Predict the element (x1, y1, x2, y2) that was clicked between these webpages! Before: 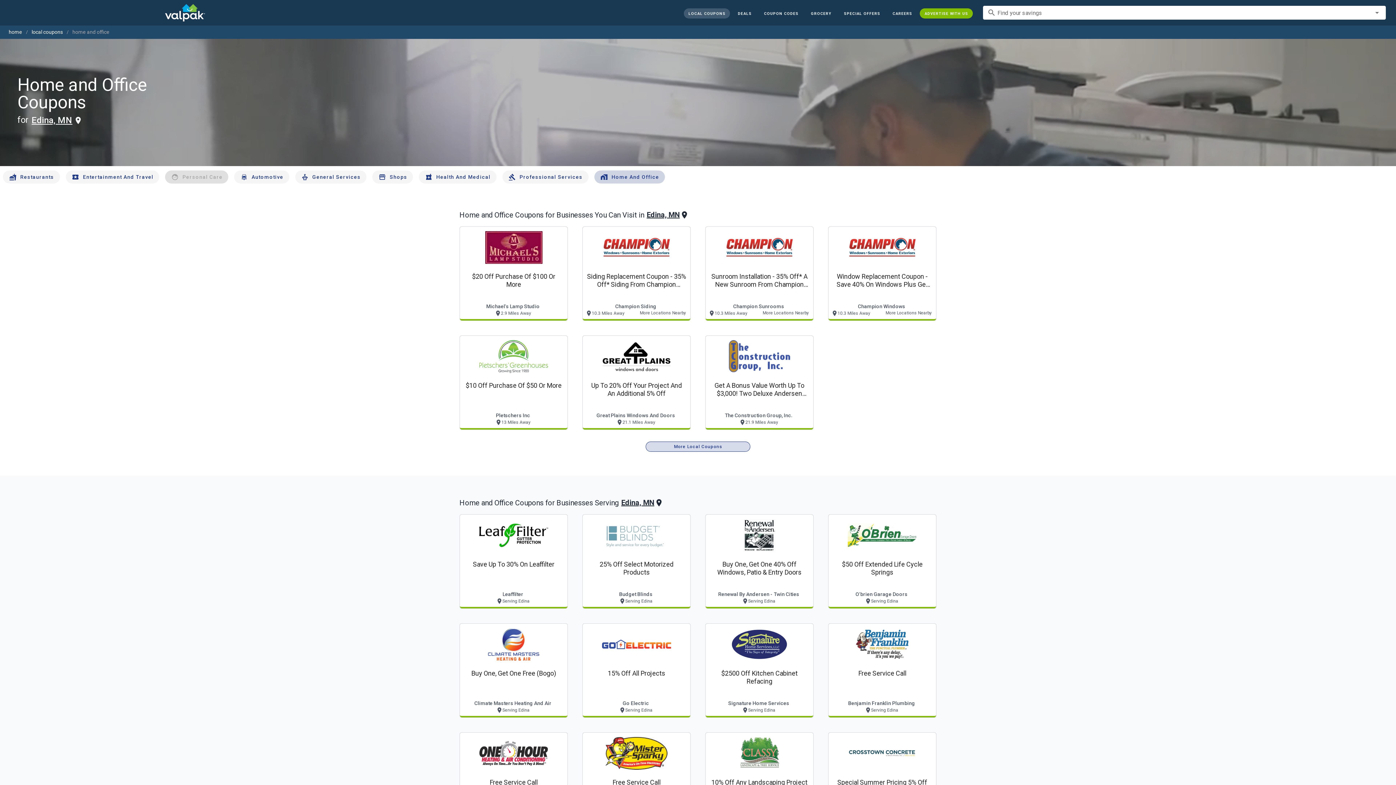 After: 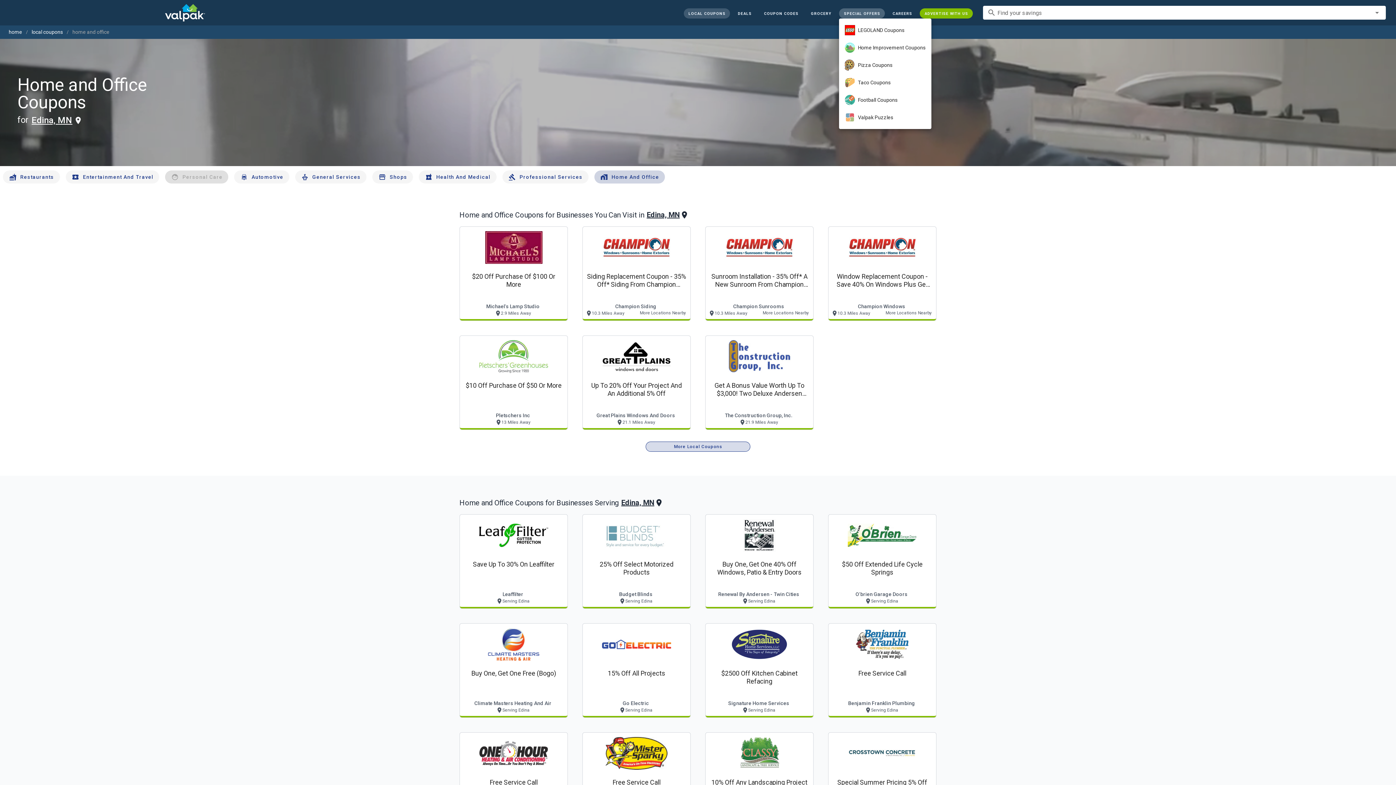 Action: bbox: (839, 8, 885, 18) label: SPECIAL OFFERS